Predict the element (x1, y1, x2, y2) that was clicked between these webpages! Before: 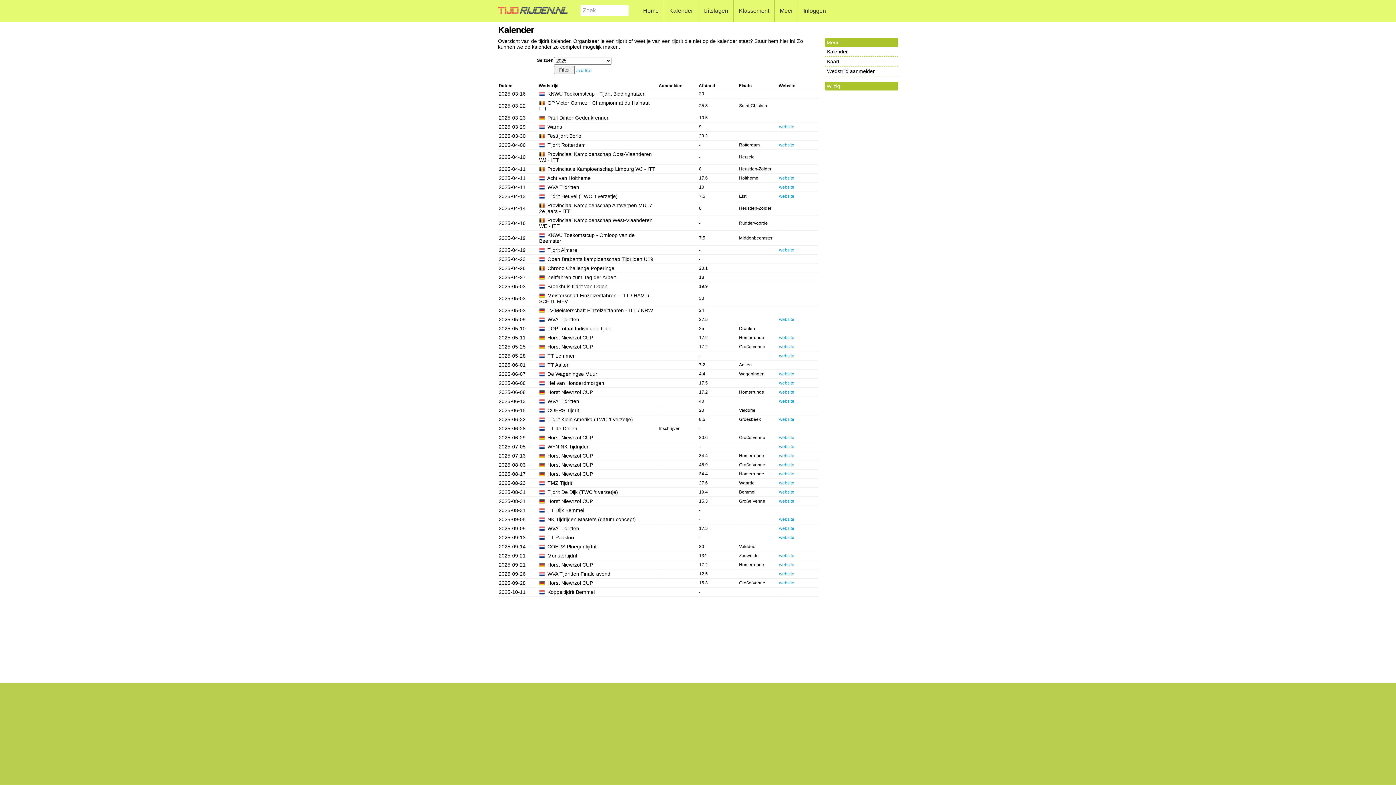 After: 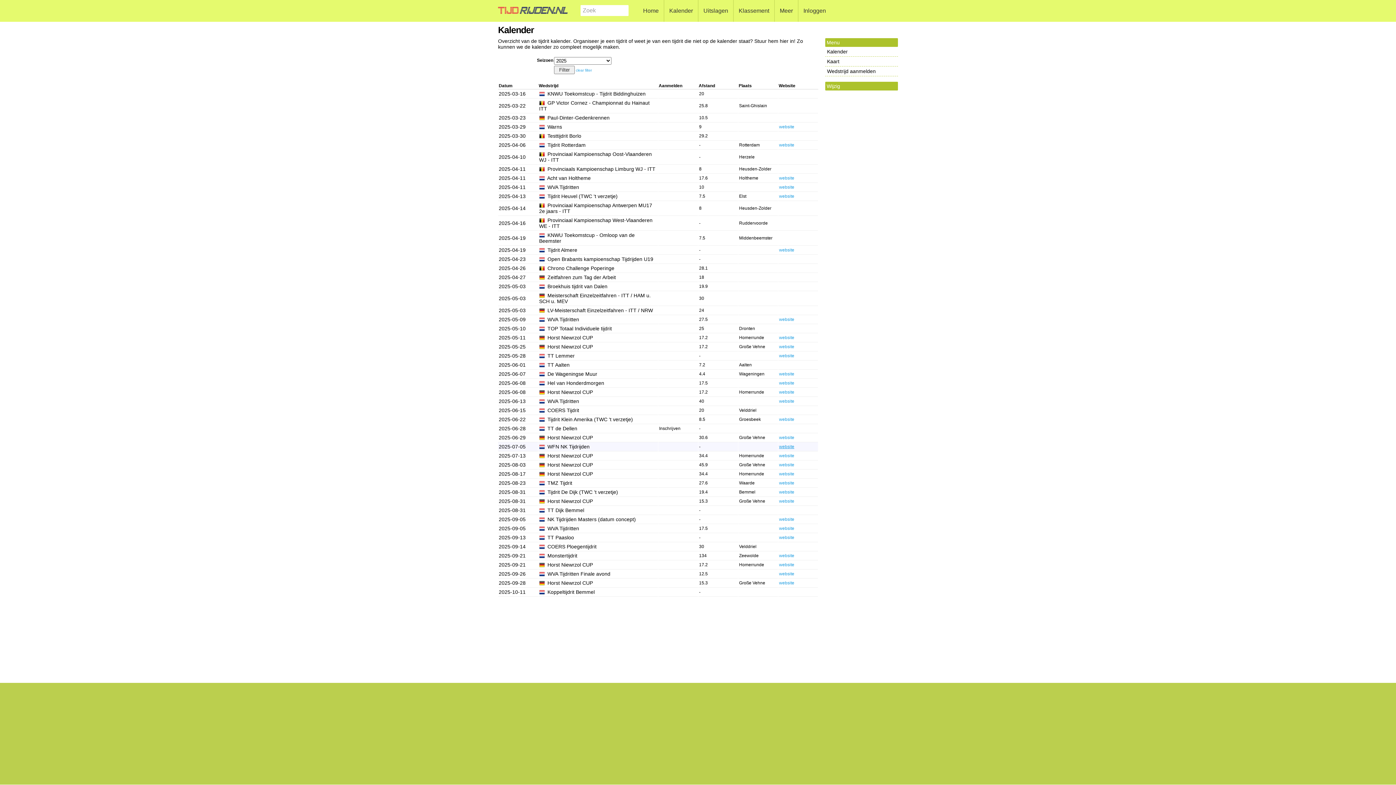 Action: label: website bbox: (779, 444, 794, 449)